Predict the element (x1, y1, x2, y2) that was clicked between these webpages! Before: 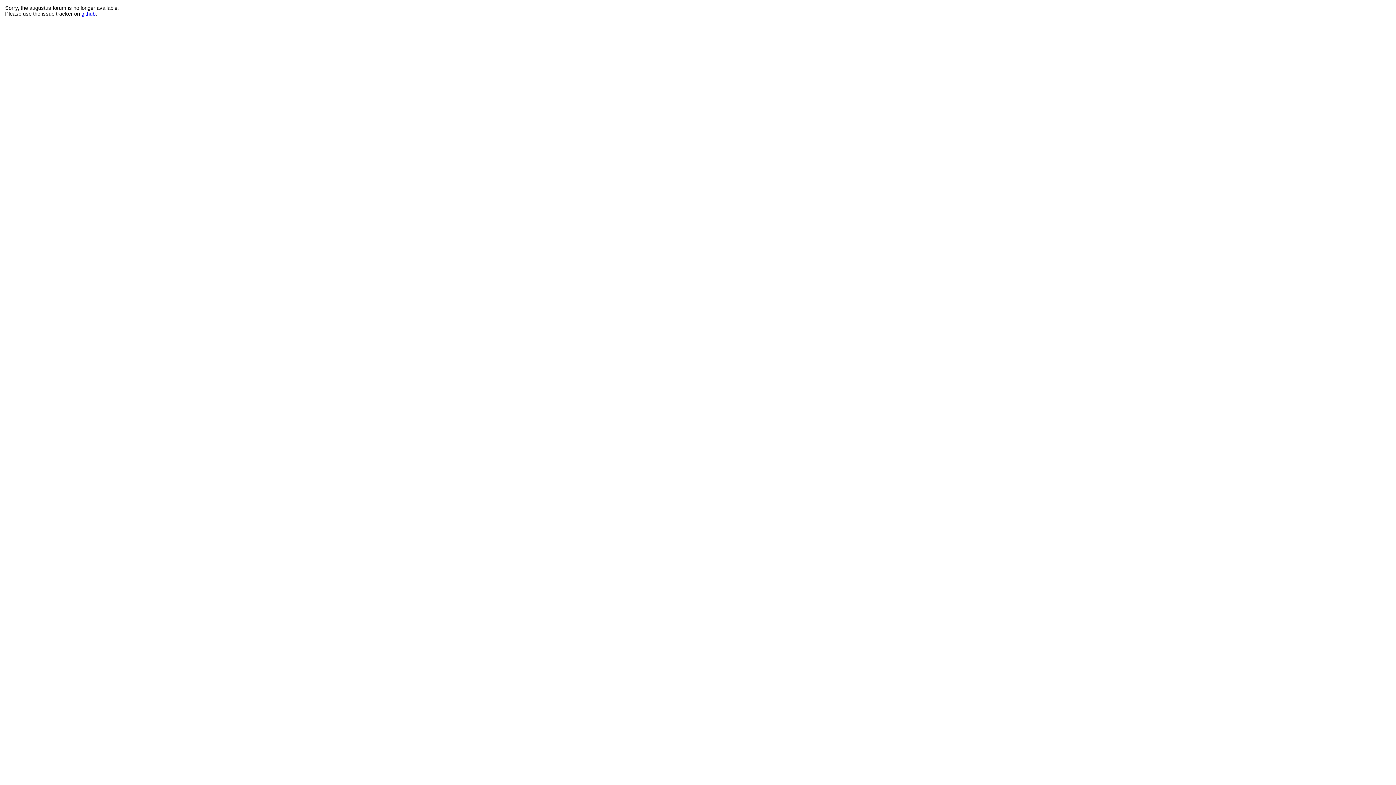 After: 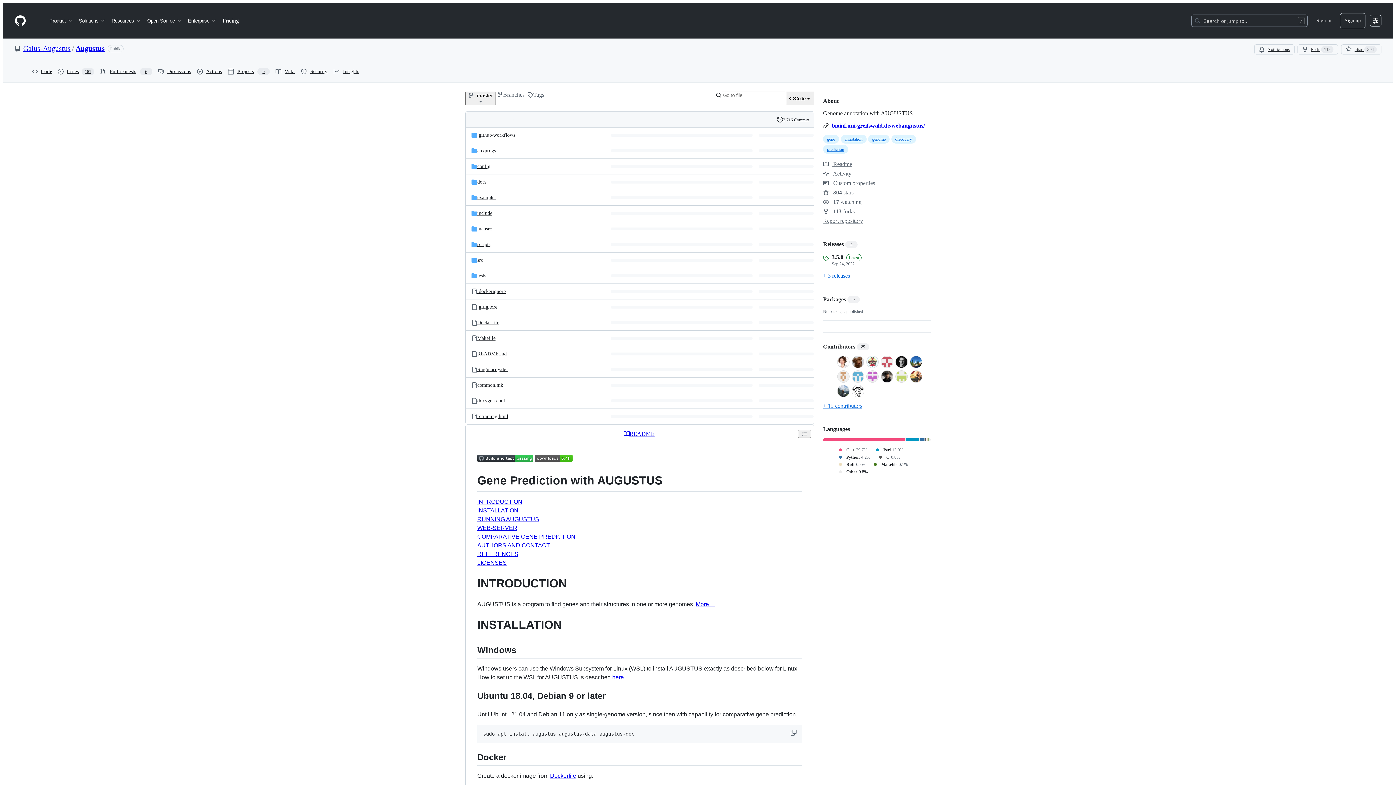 Action: label: github bbox: (81, 10, 95, 16)